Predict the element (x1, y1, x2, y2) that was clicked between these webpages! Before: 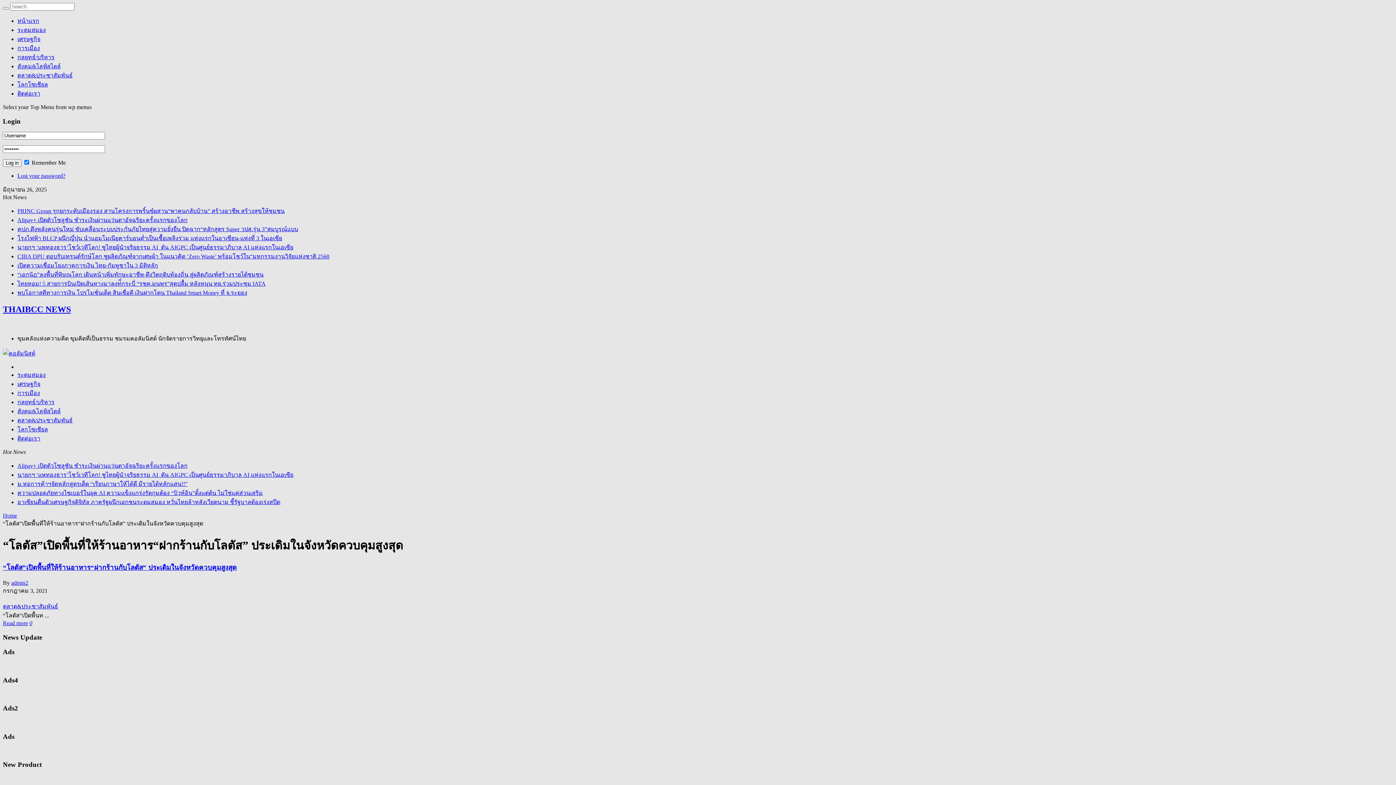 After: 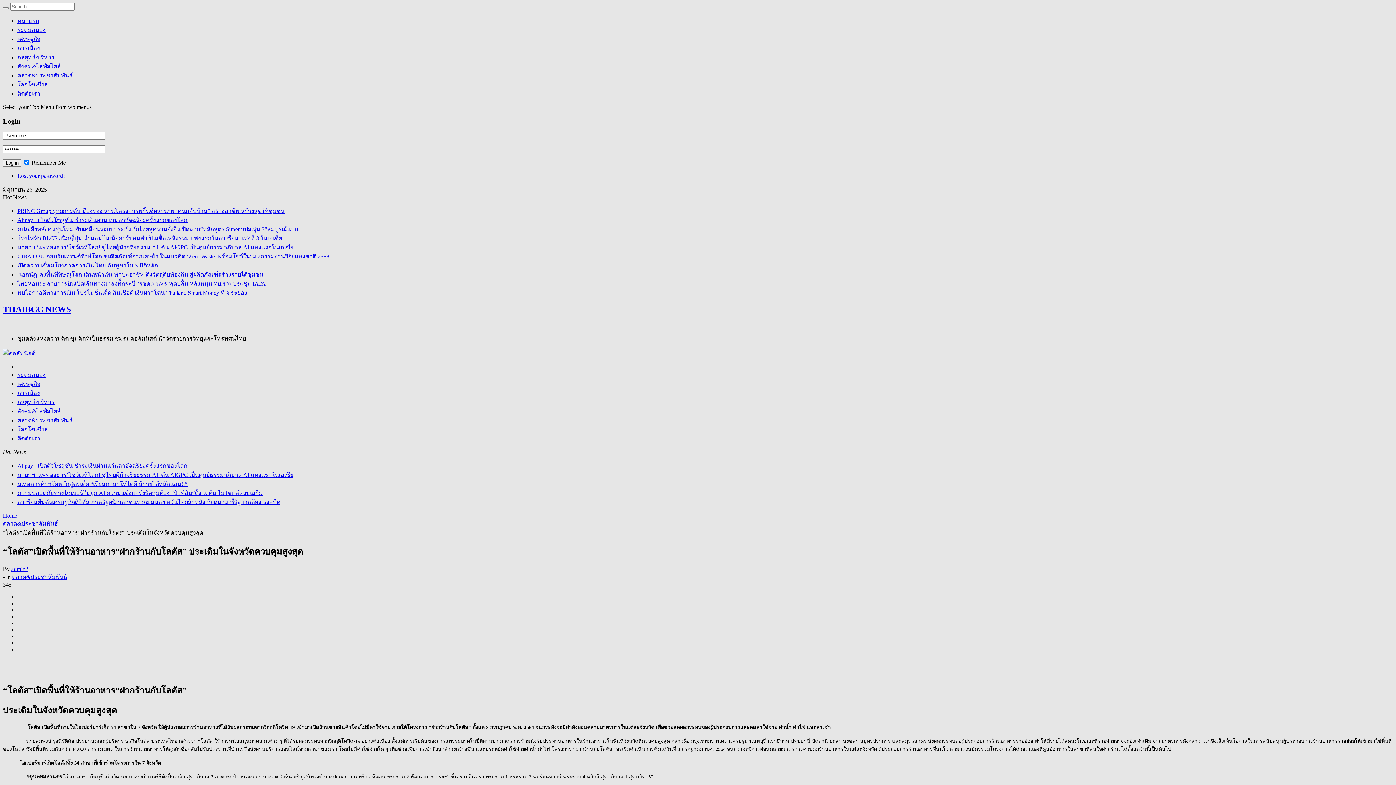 Action: label: Read more bbox: (2, 620, 28, 626)